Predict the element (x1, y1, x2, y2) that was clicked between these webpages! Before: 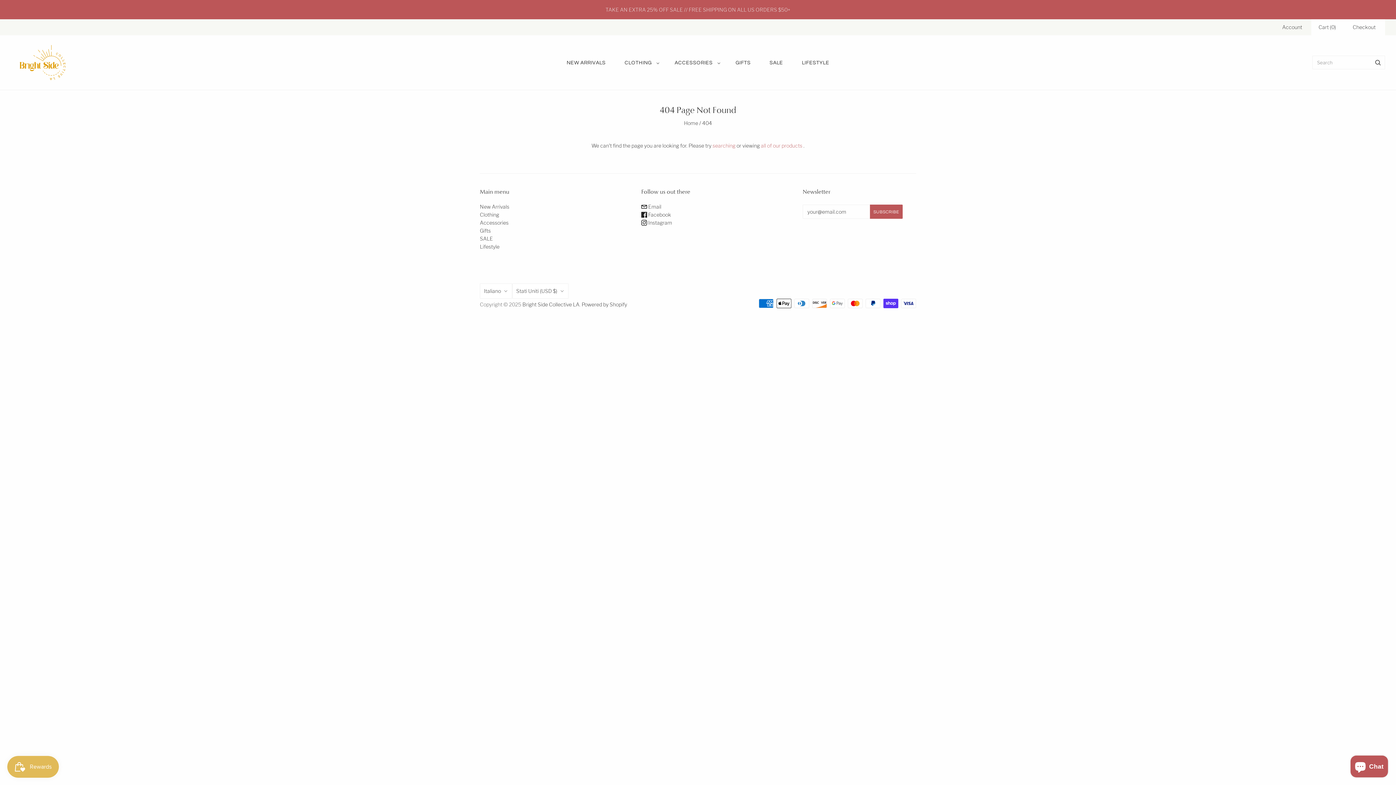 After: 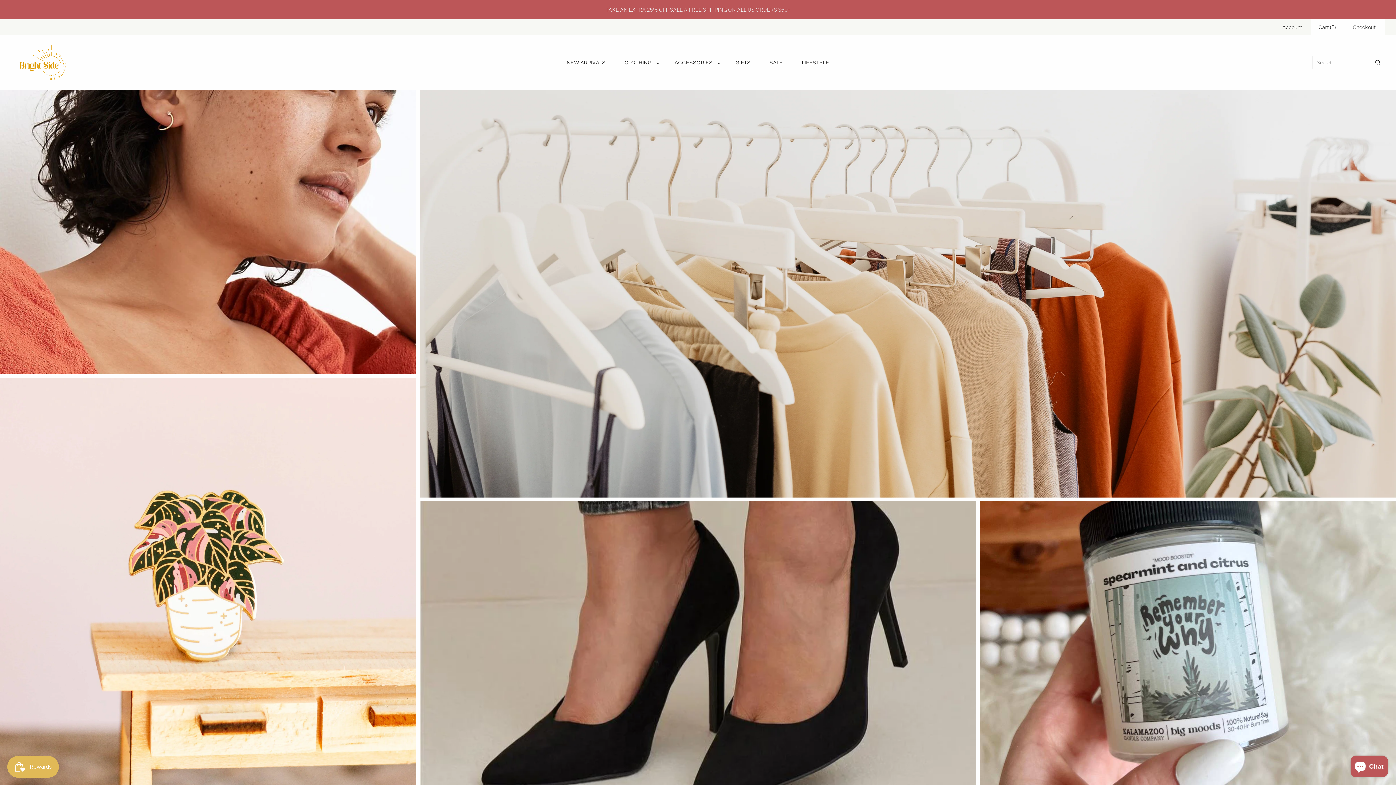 Action: label: Home bbox: (684, 120, 698, 126)